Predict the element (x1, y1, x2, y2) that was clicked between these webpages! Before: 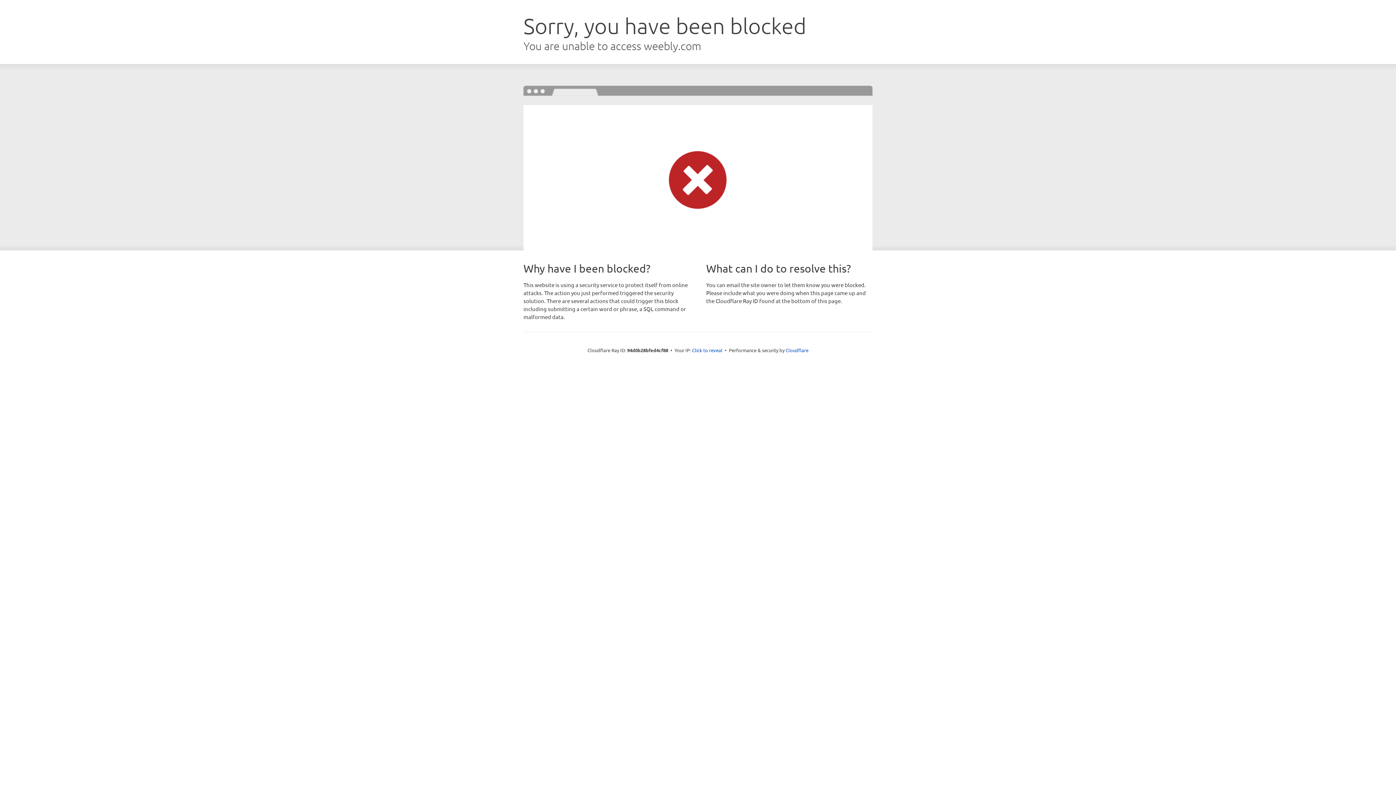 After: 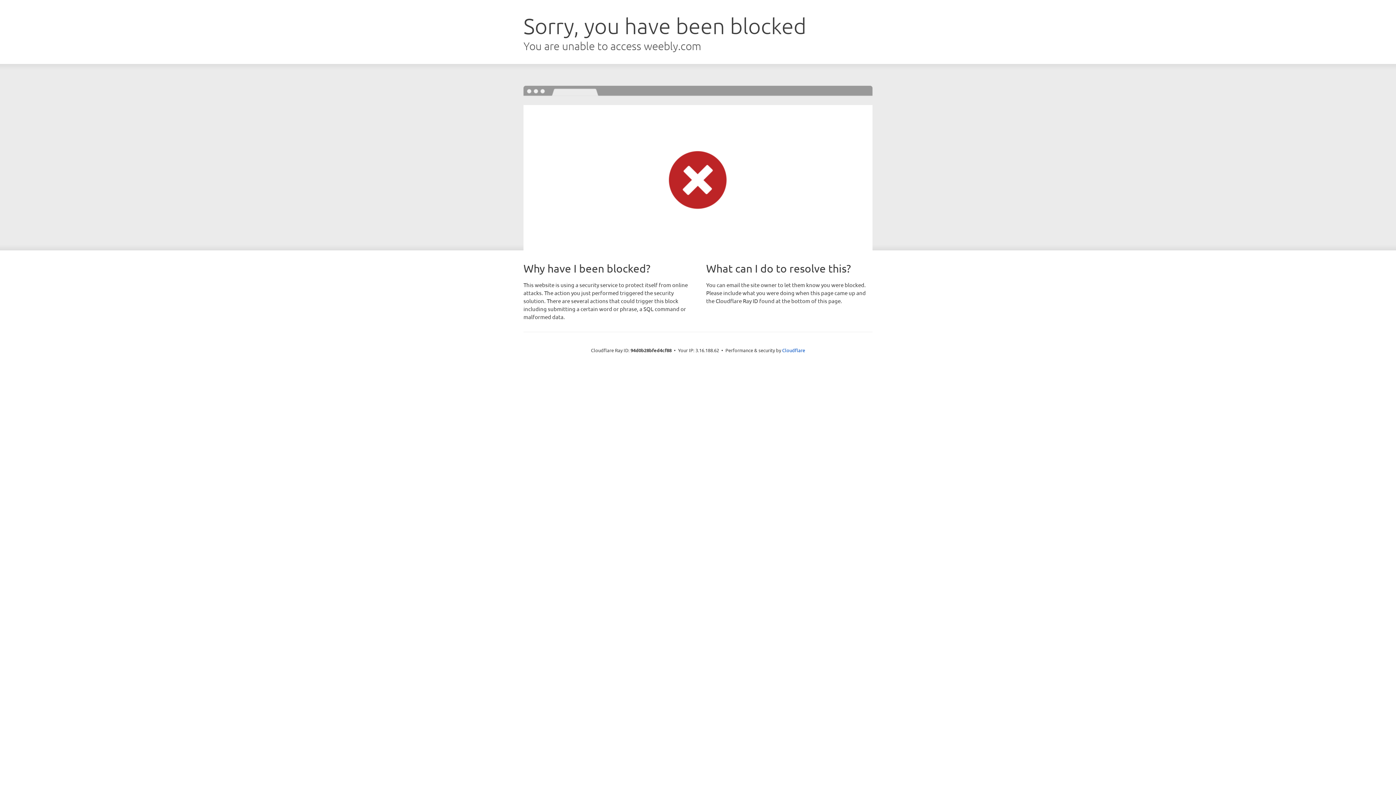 Action: bbox: (692, 346, 722, 353) label: Click to reveal